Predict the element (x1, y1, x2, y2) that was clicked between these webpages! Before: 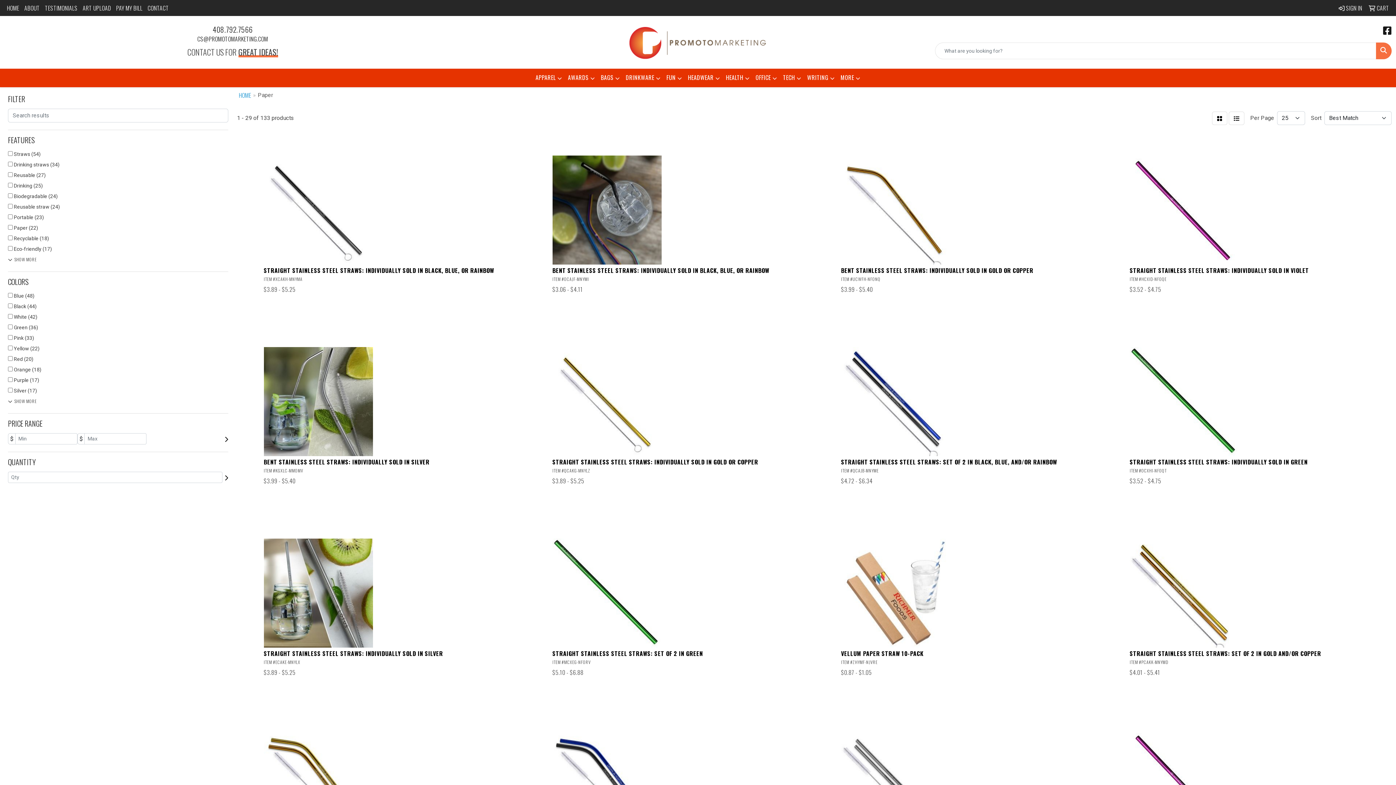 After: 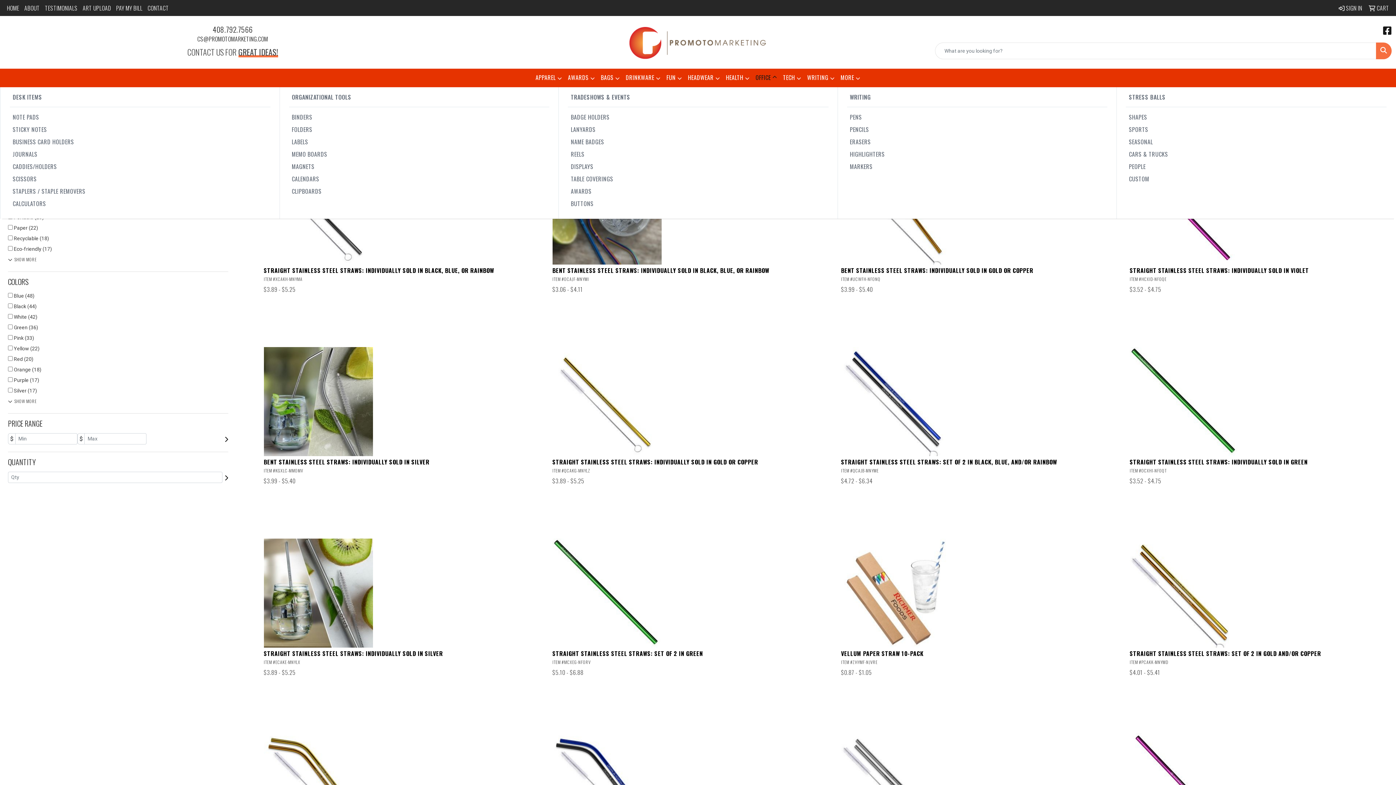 Action: label: OFFICE bbox: (752, 68, 780, 87)